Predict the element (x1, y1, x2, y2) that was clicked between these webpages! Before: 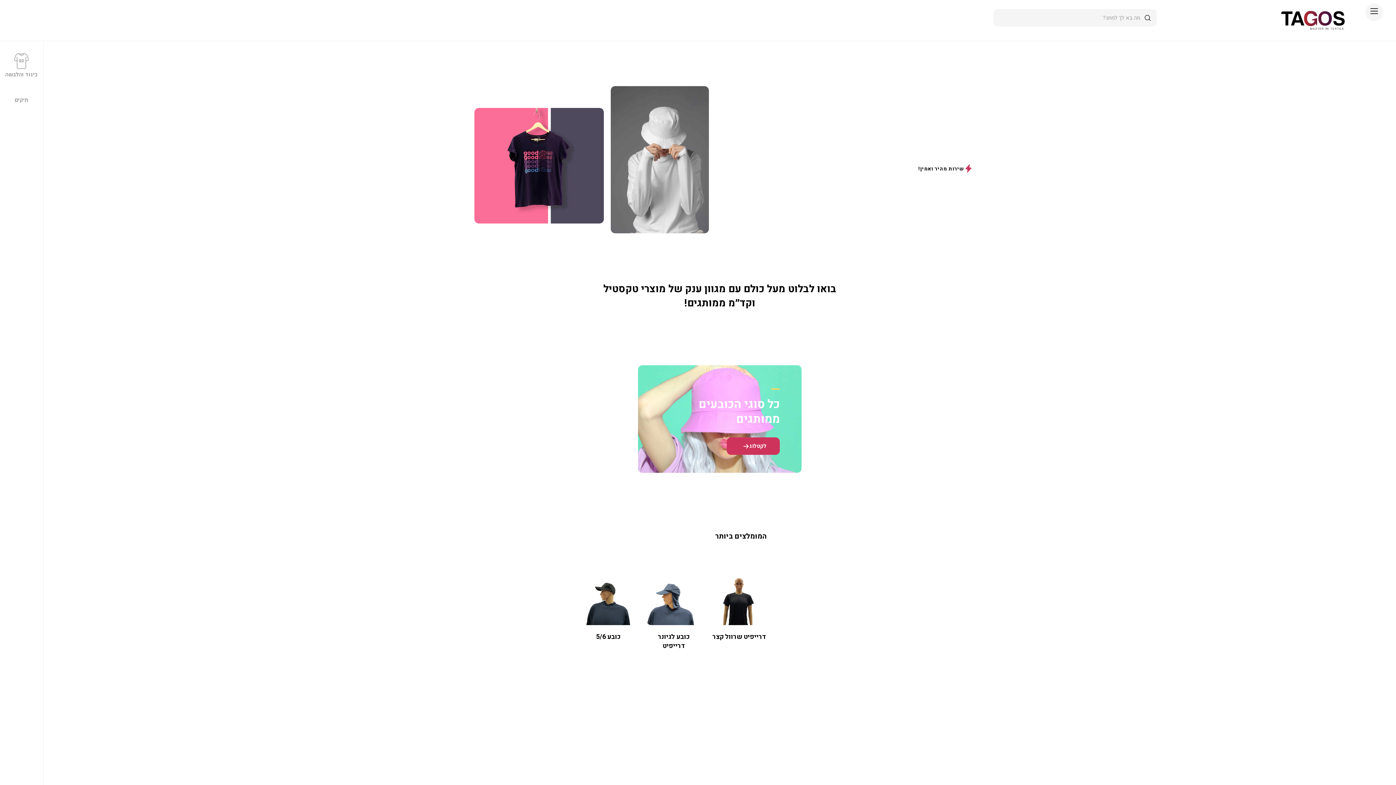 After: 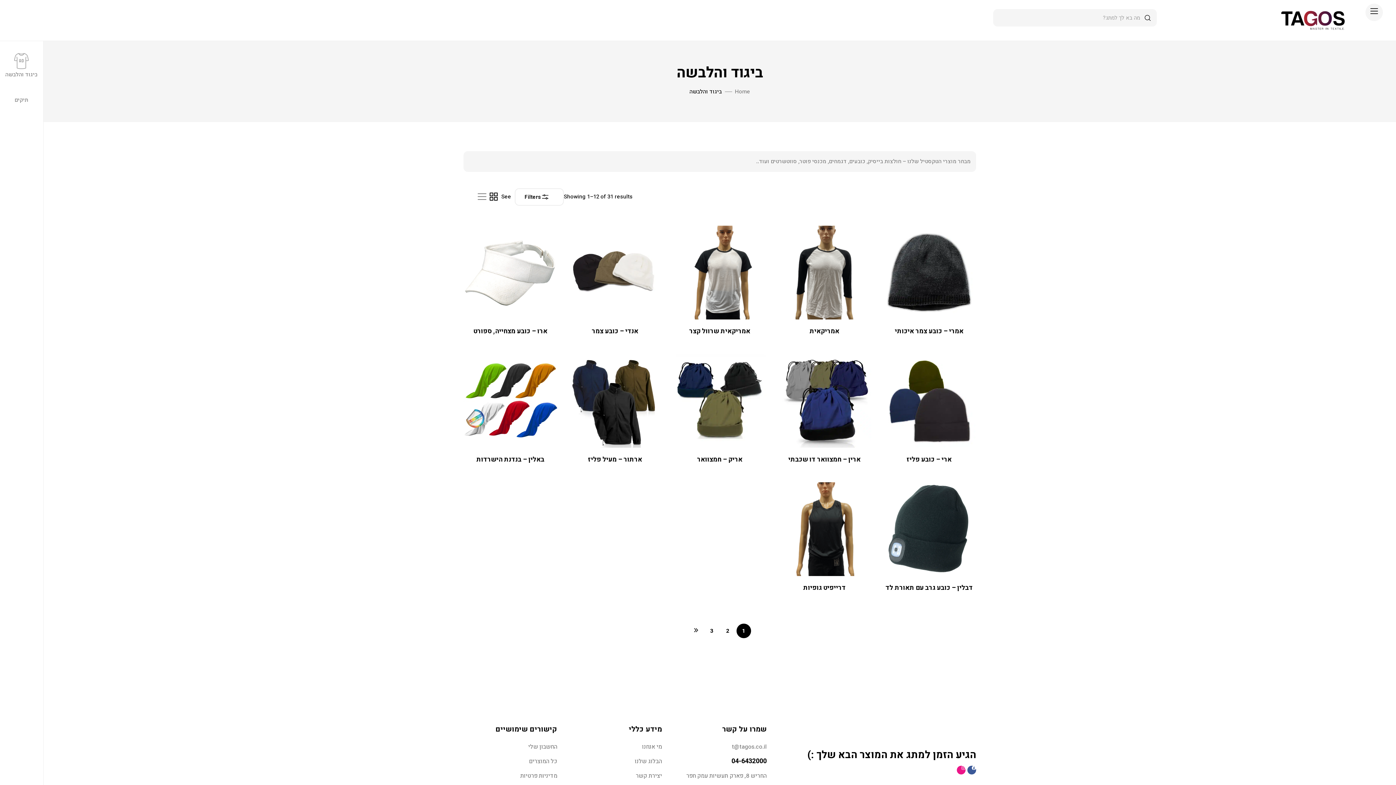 Action: bbox: (3, 53, 39, 69)